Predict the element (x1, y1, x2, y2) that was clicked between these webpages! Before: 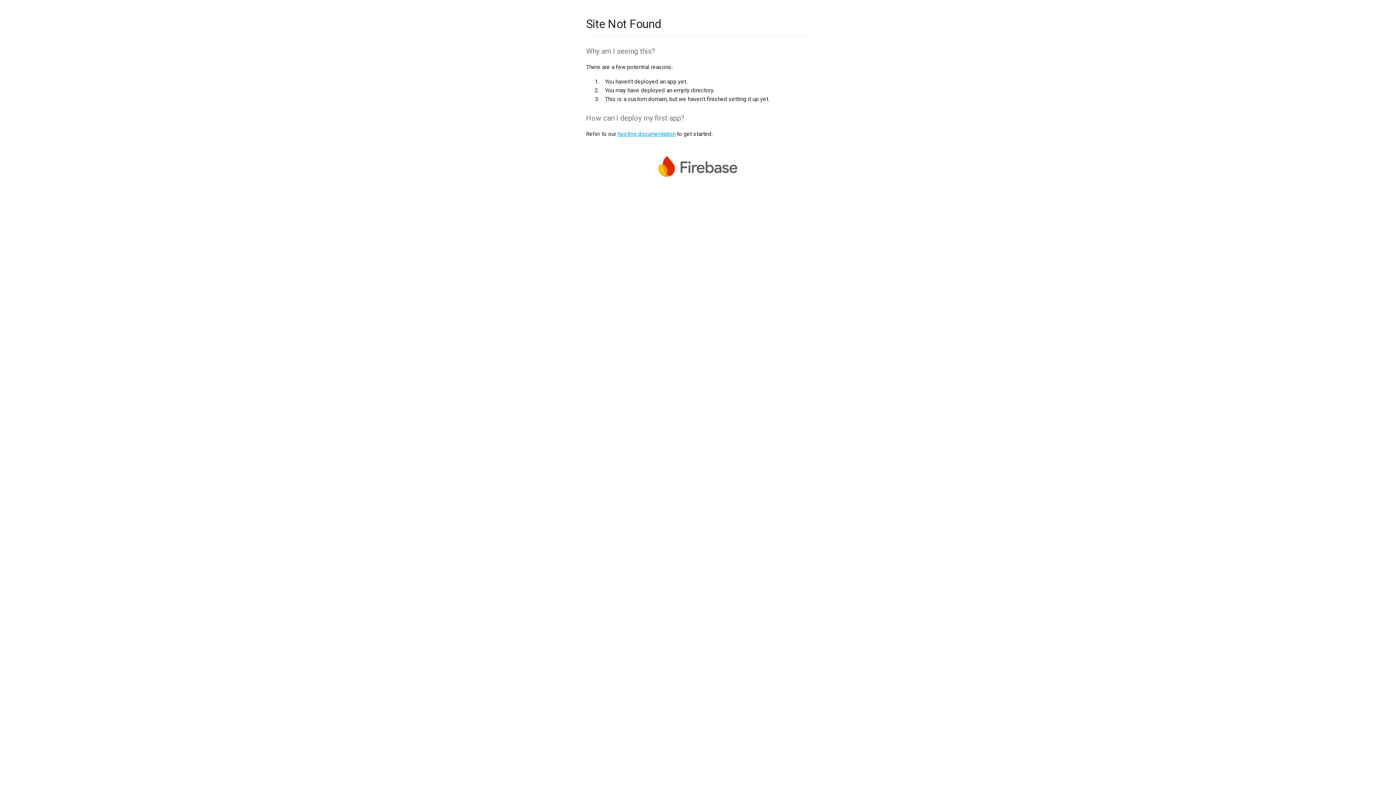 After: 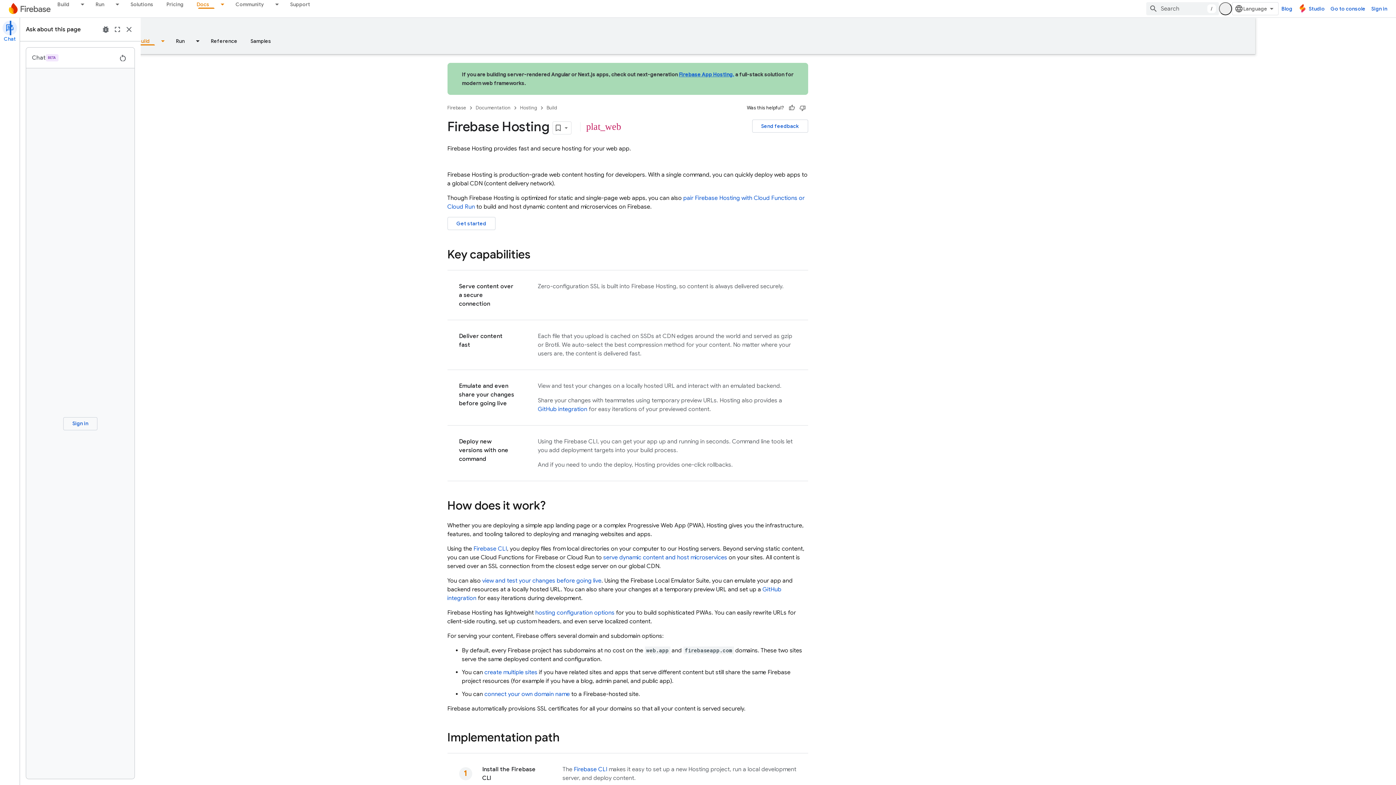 Action: bbox: (617, 130, 675, 137) label: hosting documentation